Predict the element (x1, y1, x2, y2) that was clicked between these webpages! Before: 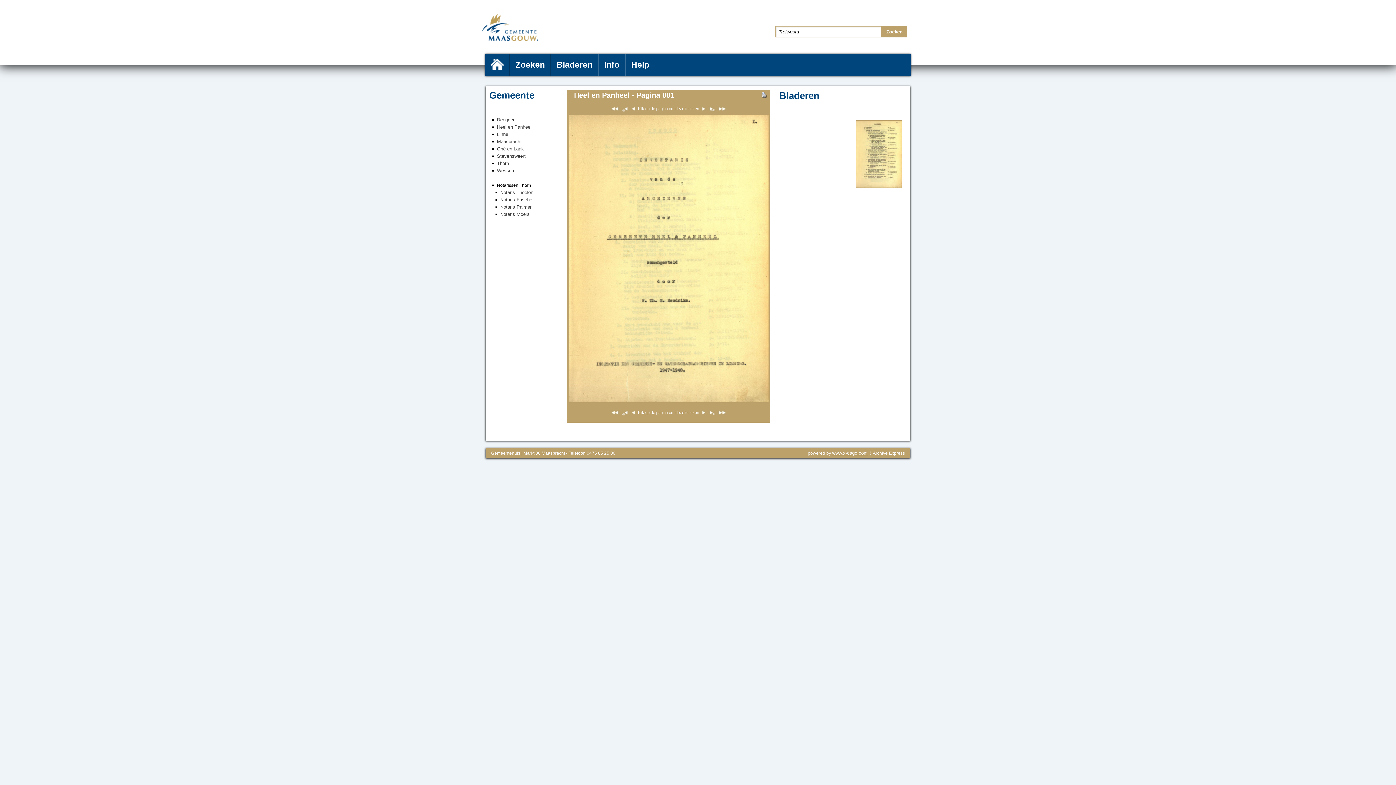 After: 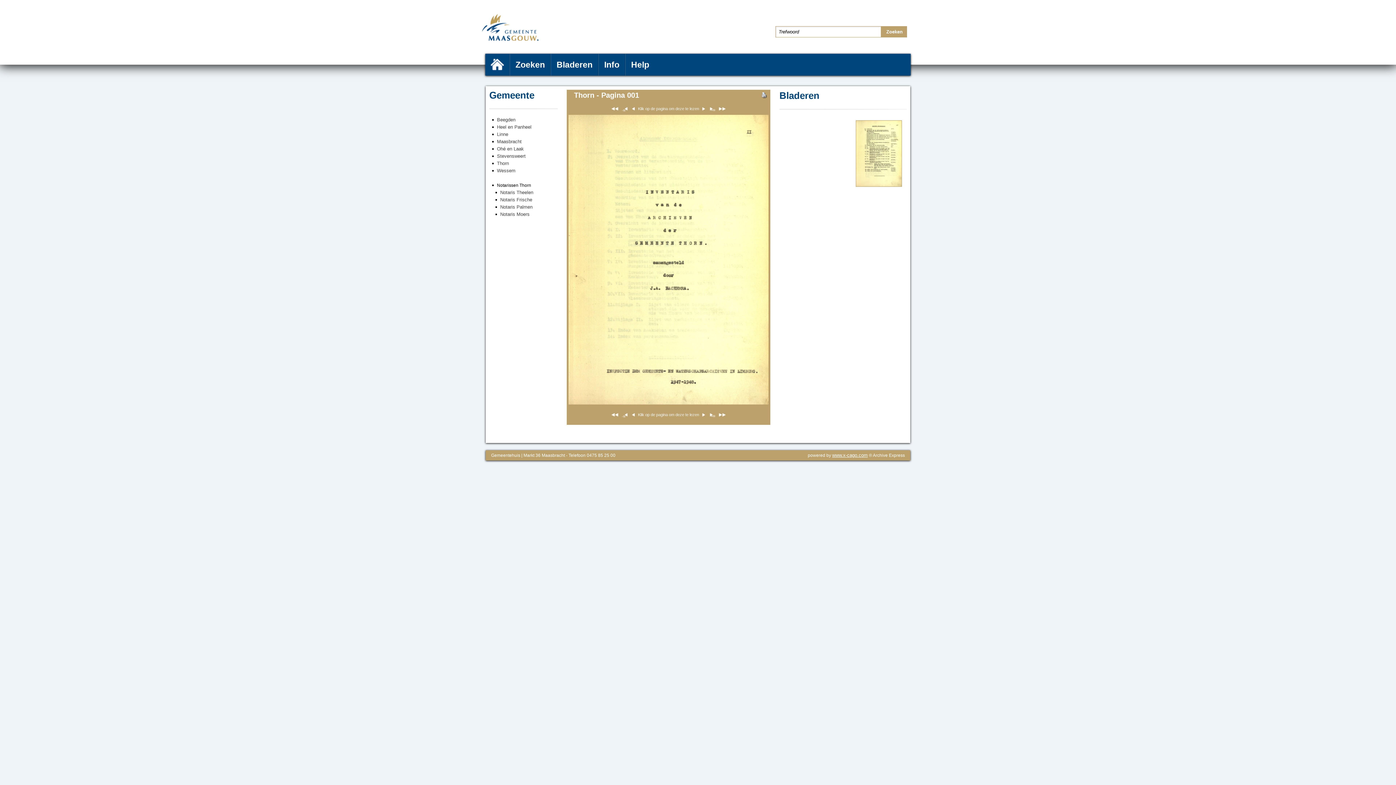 Action: label: Thorn bbox: (497, 160, 509, 166)